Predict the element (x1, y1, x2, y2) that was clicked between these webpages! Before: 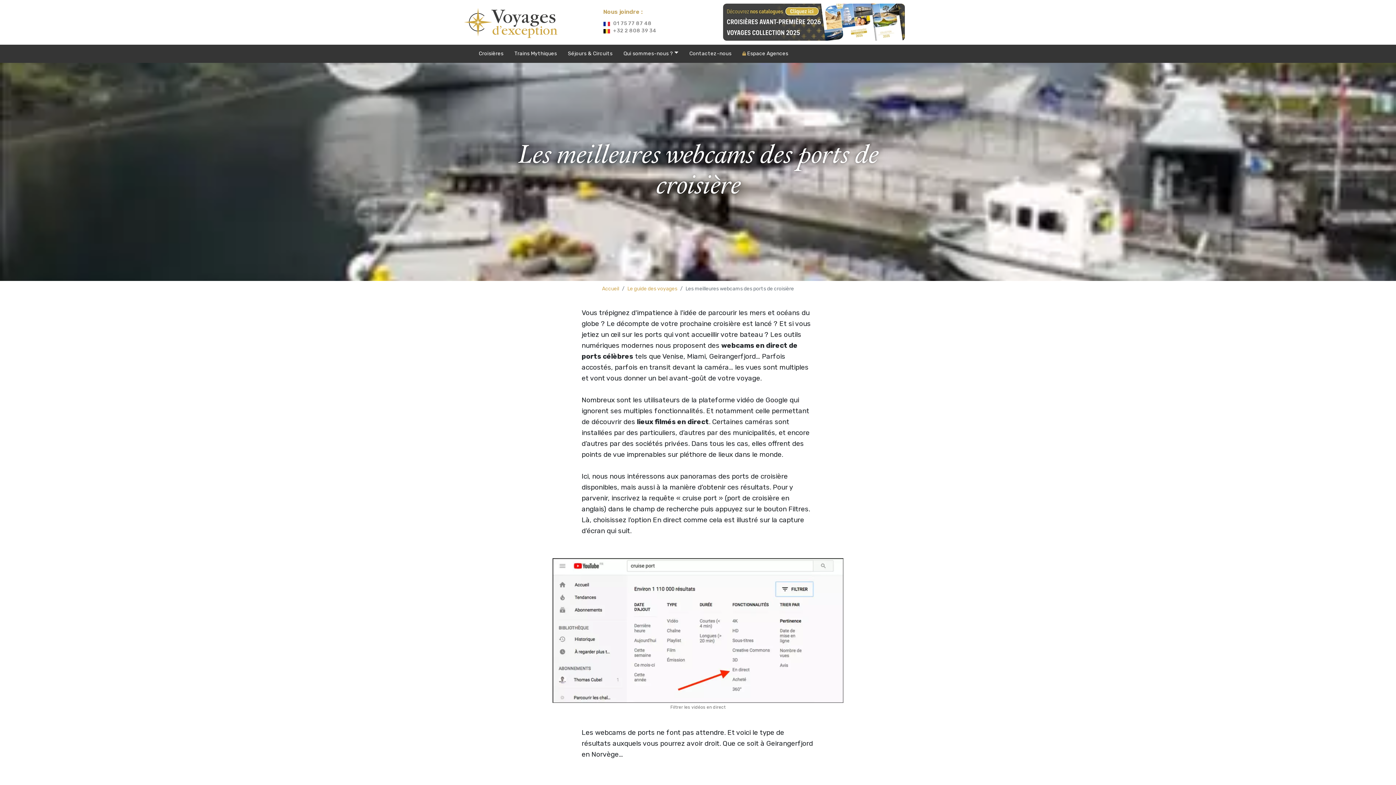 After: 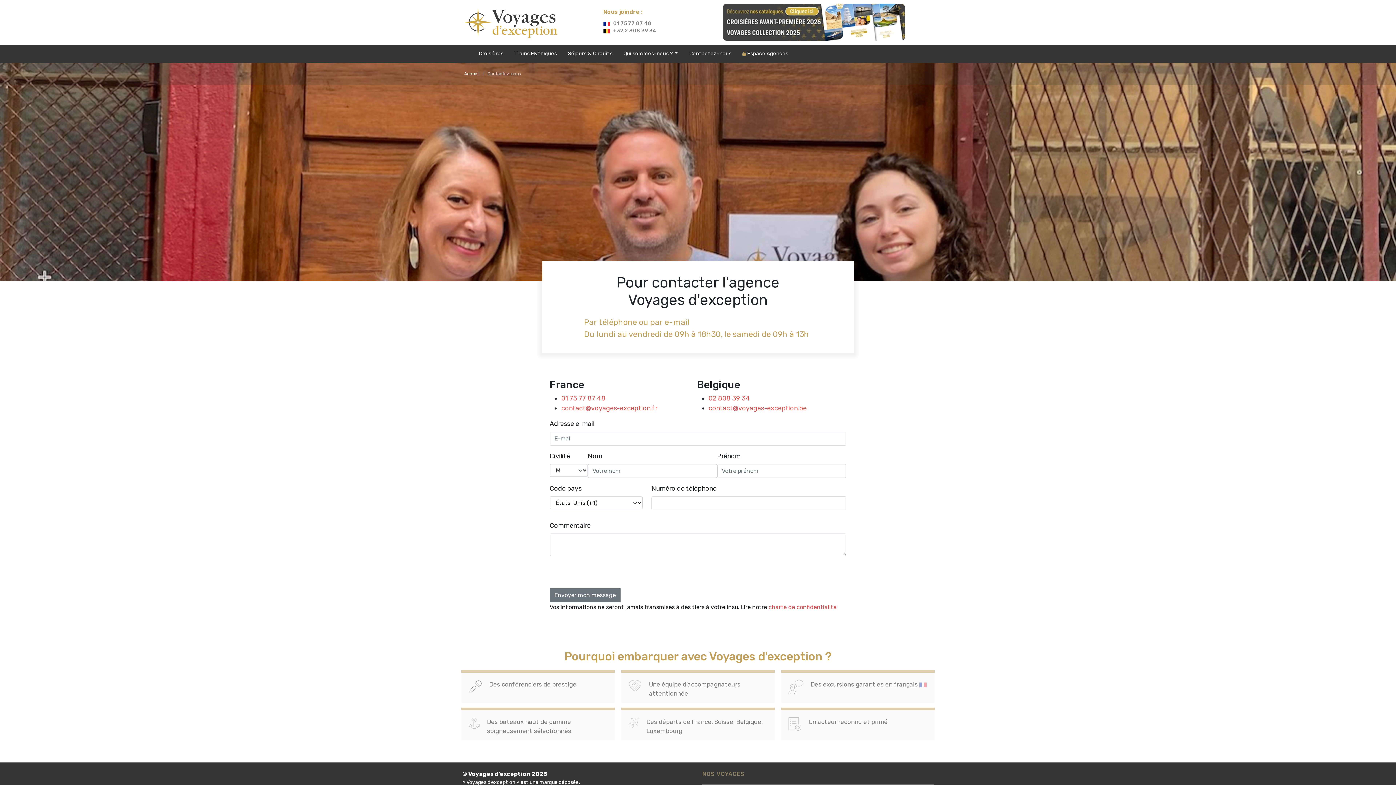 Action: label: Contactez-nous bbox: (684, 44, 737, 62)